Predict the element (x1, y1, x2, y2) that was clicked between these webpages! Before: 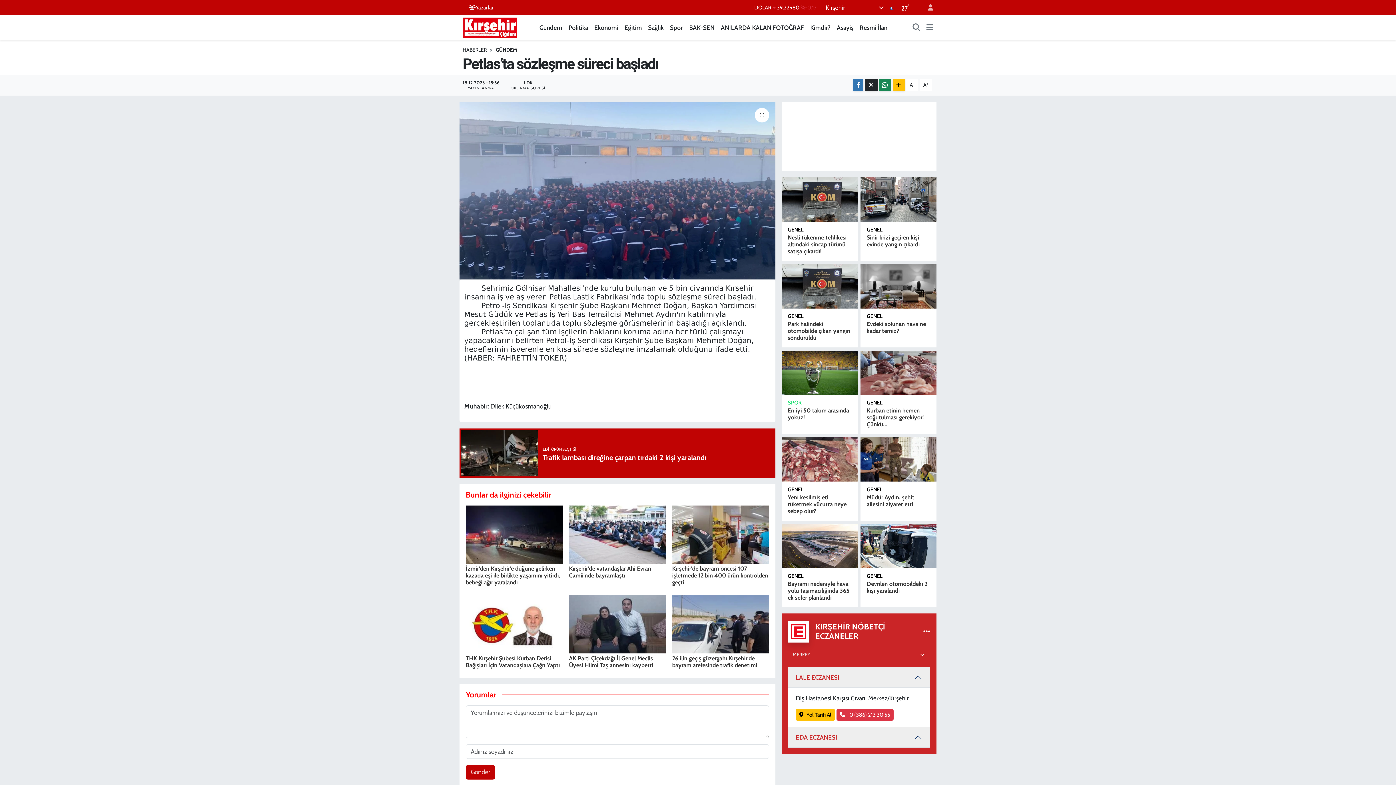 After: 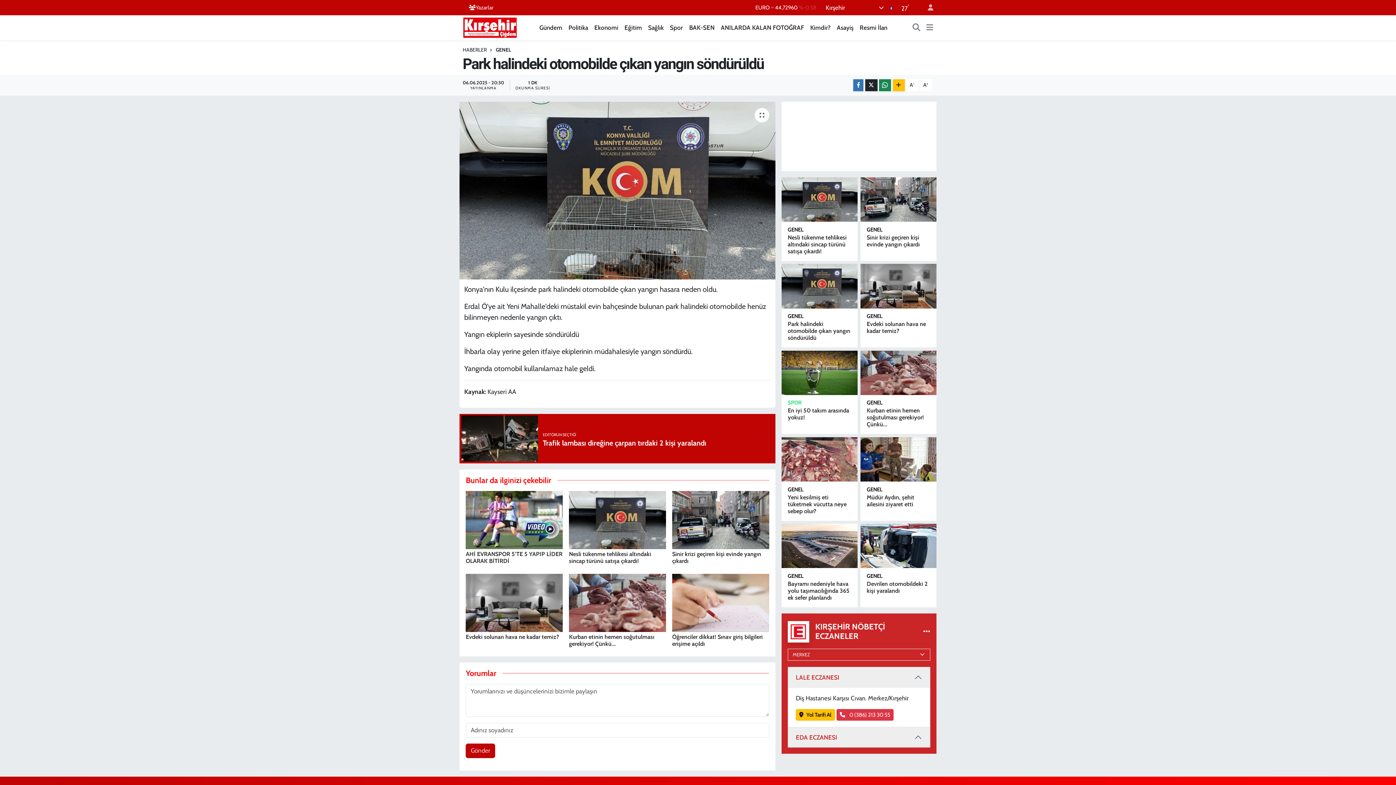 Action: bbox: (781, 264, 857, 308)